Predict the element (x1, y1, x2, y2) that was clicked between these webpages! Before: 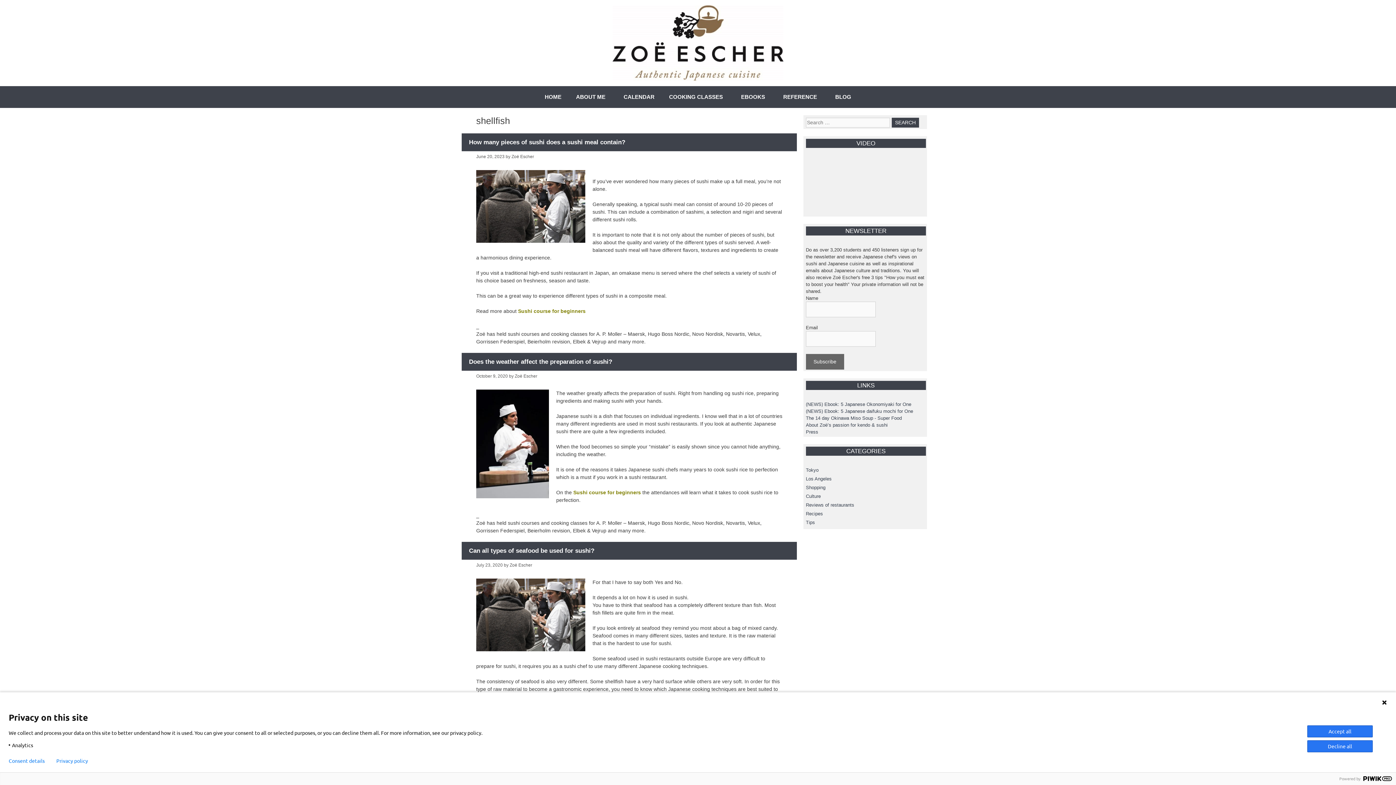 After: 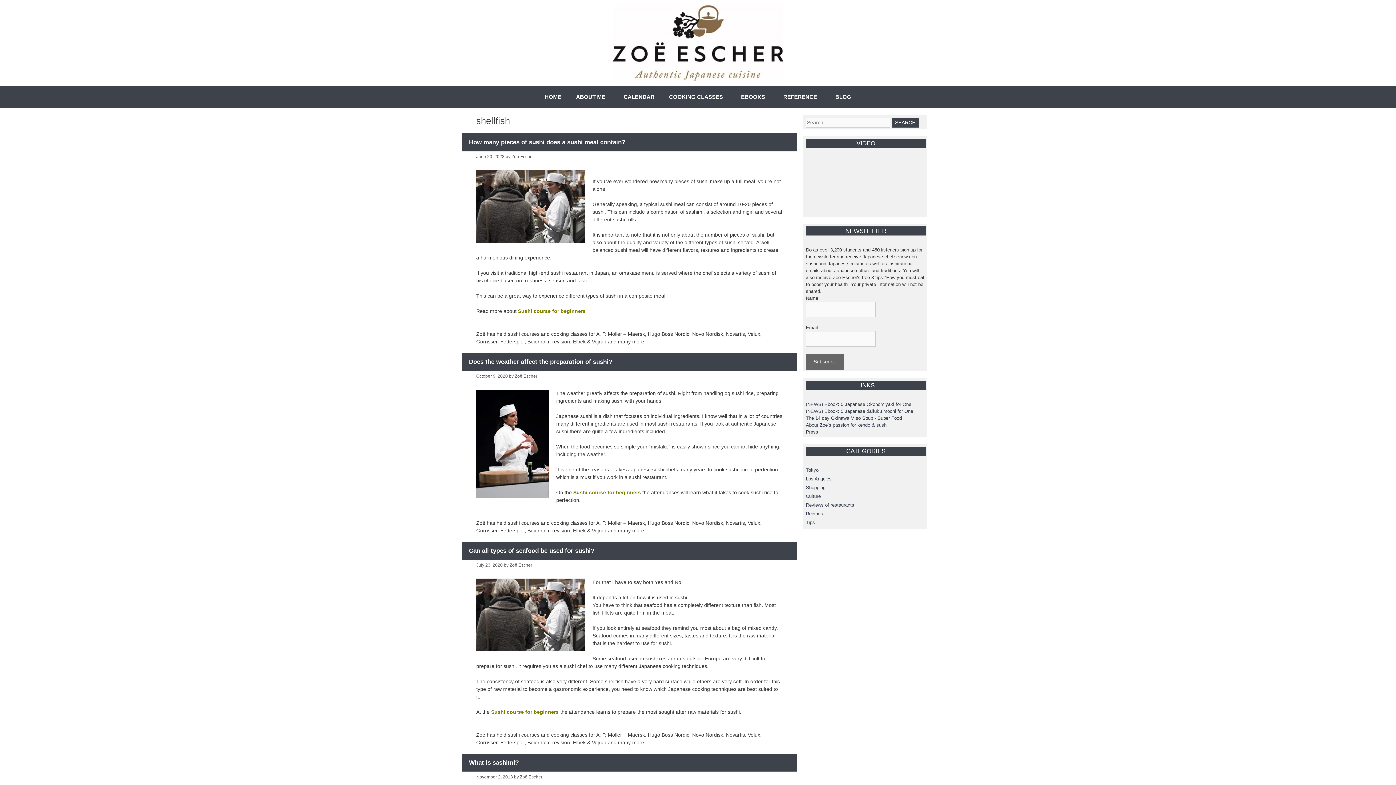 Action: label: Accept all bbox: (1307, 725, 1373, 737)